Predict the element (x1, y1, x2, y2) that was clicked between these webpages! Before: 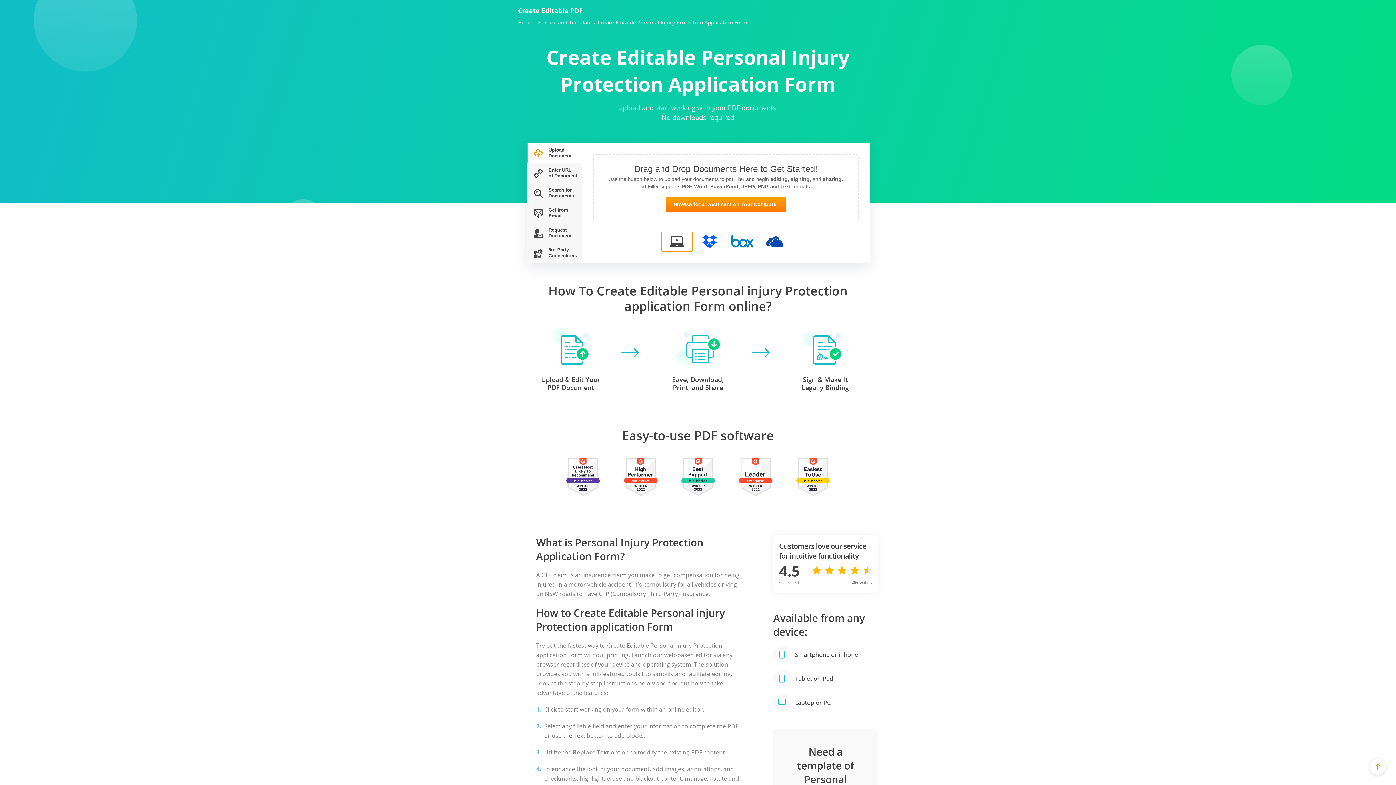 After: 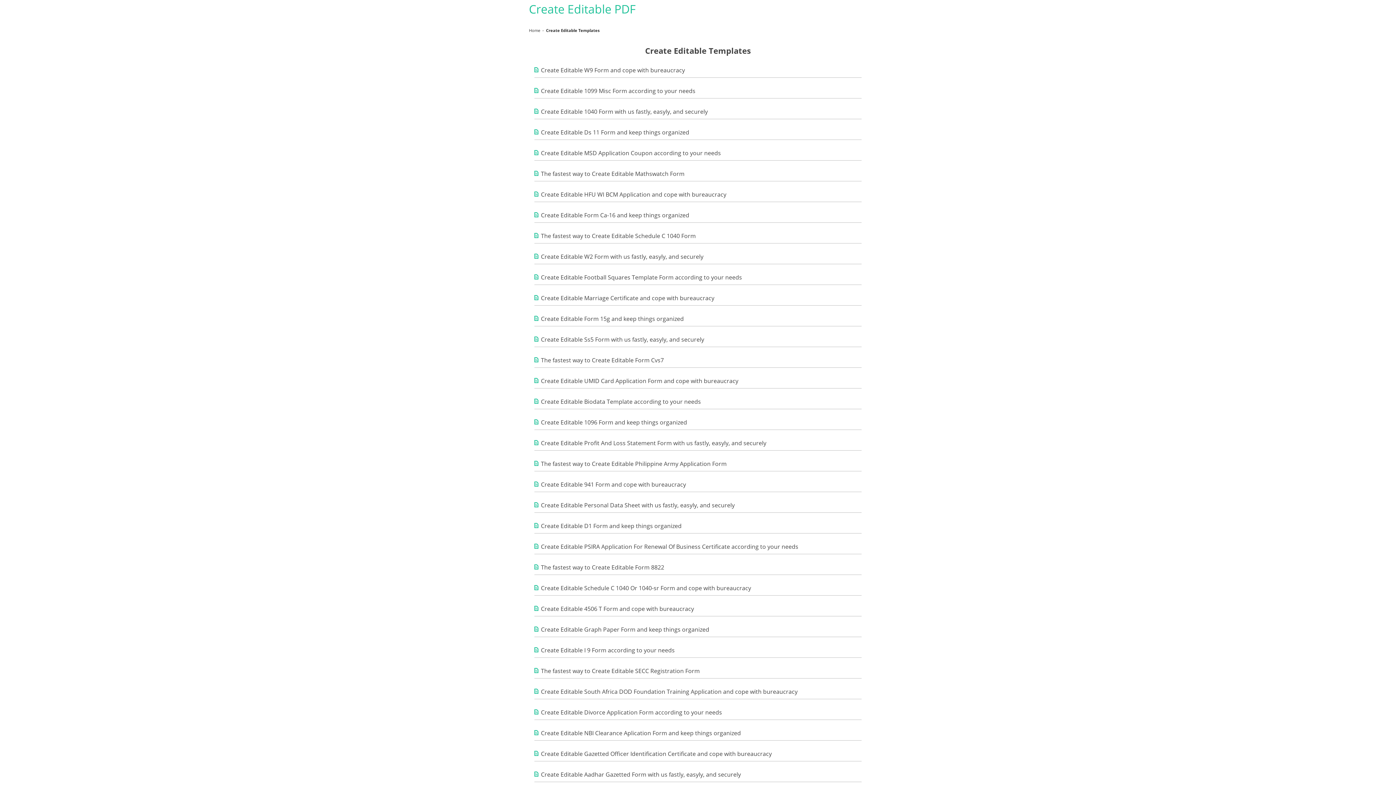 Action: label: Feature and Template bbox: (538, 19, 592, 25)